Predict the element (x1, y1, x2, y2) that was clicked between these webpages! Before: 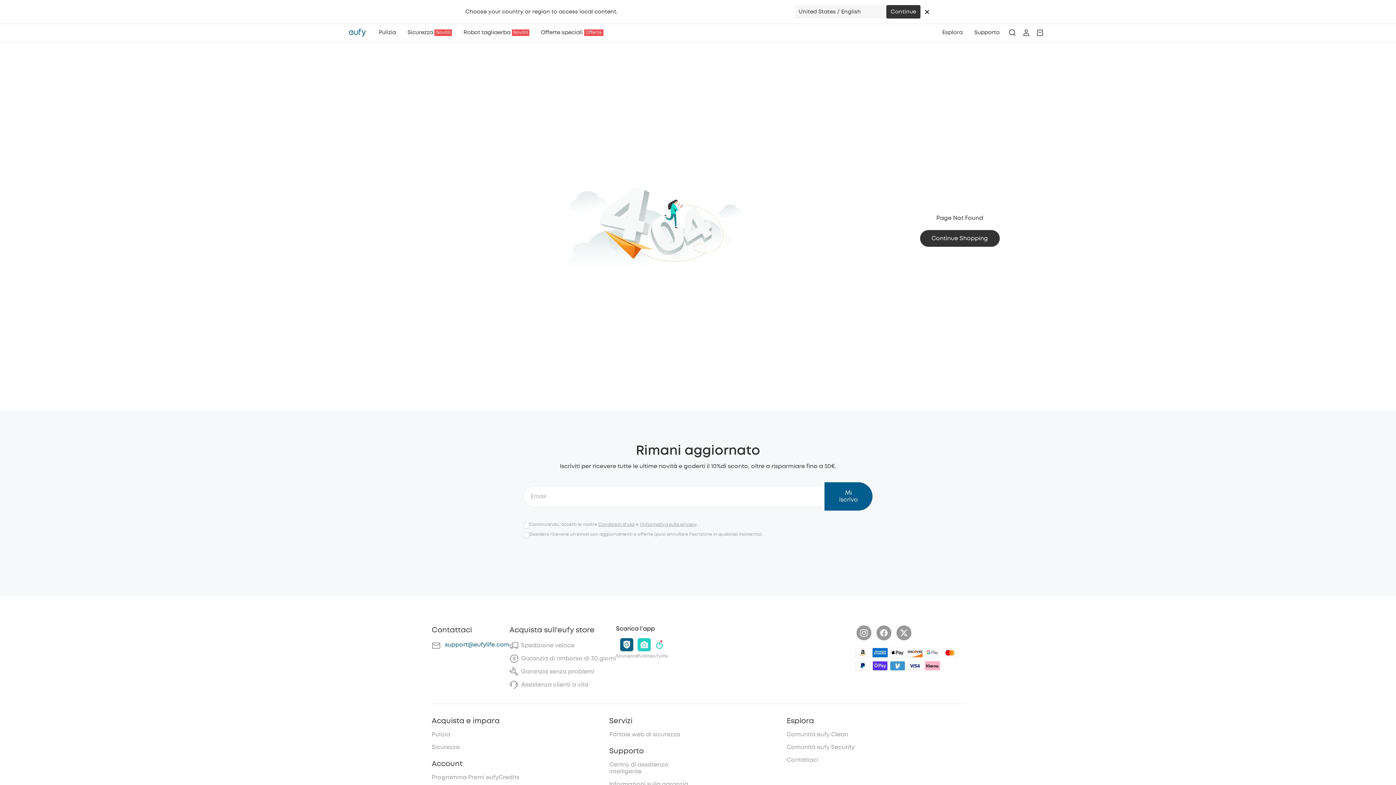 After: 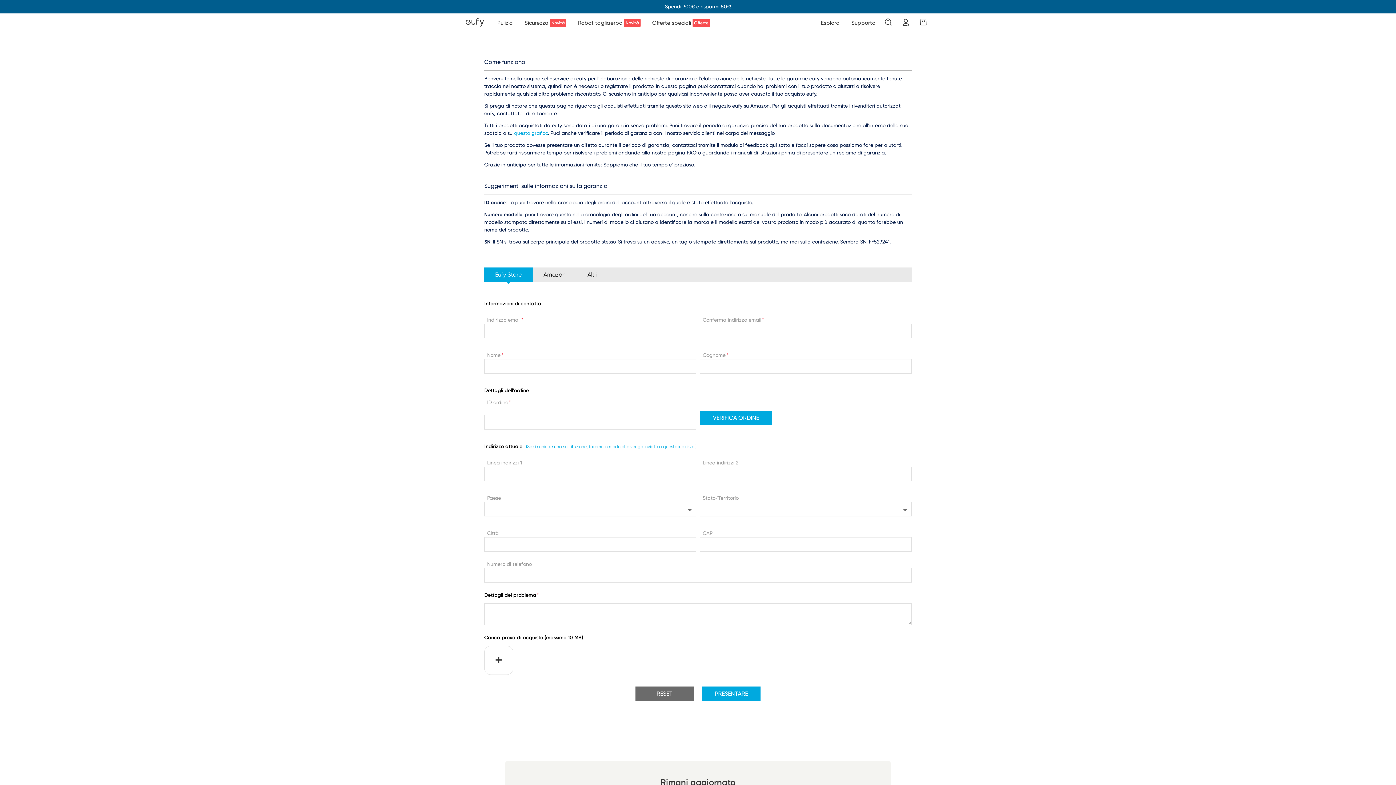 Action: label: Garanzia senza problemi bbox: (521, 669, 594, 674)